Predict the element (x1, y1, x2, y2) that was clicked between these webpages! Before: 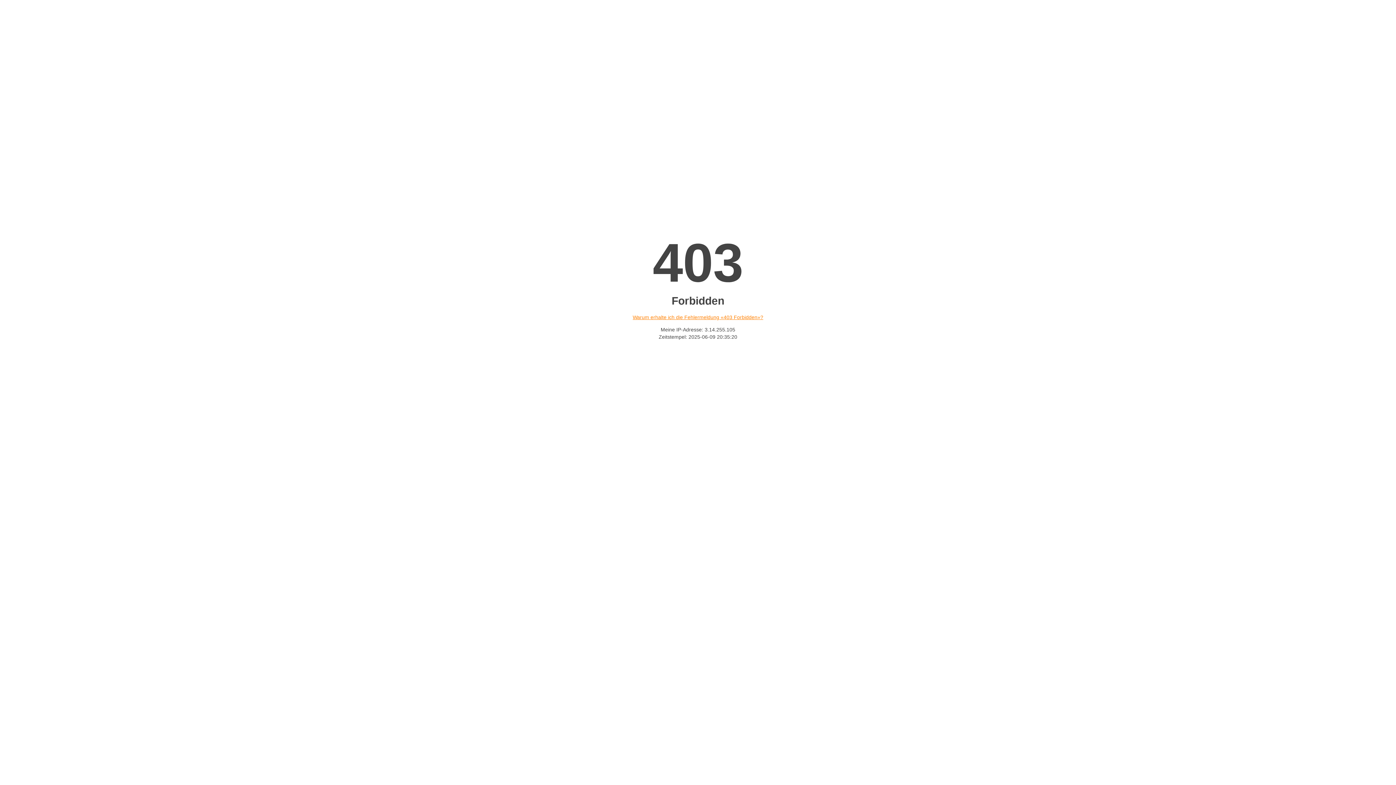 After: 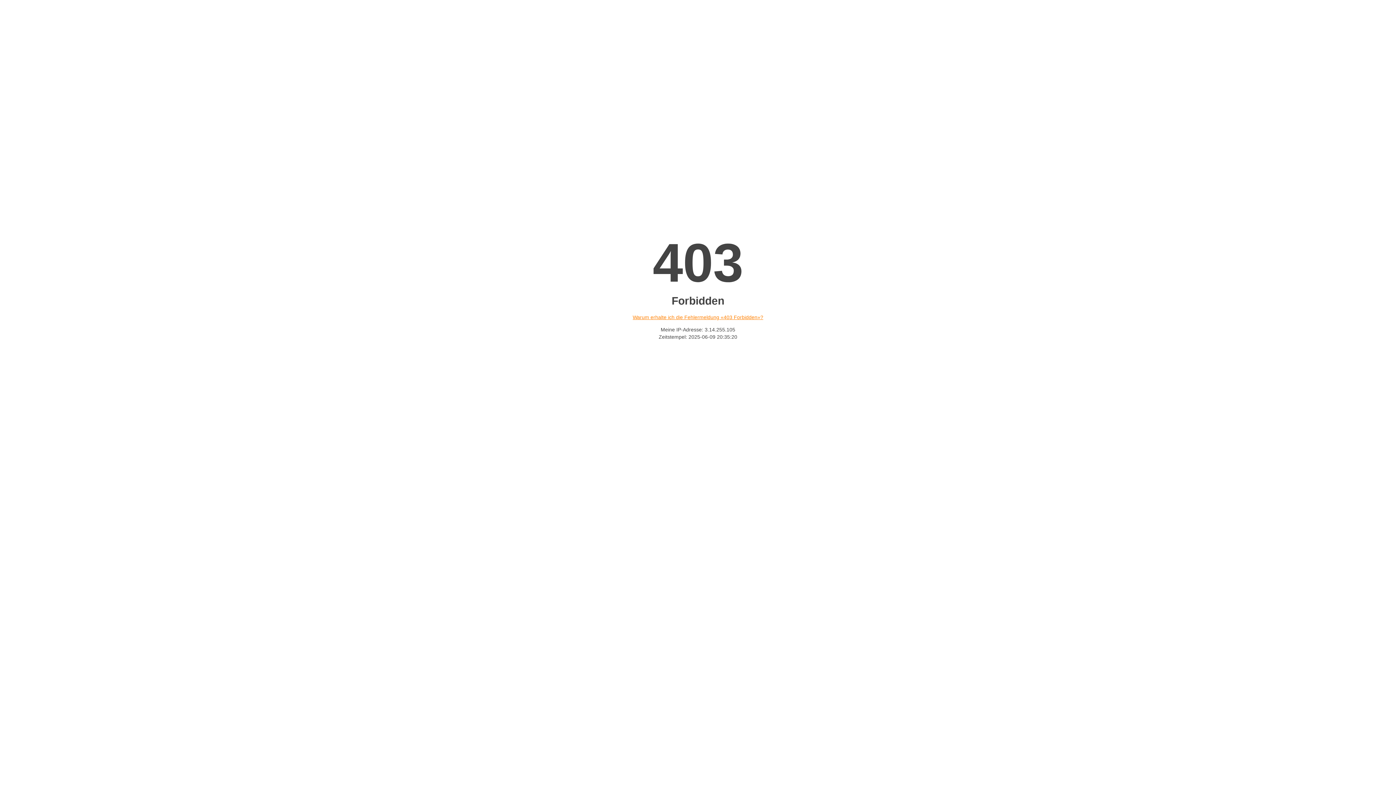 Action: label: Warum erhalte ich die Fehlermeldung «403 Forbidden»? bbox: (632, 314, 763, 320)